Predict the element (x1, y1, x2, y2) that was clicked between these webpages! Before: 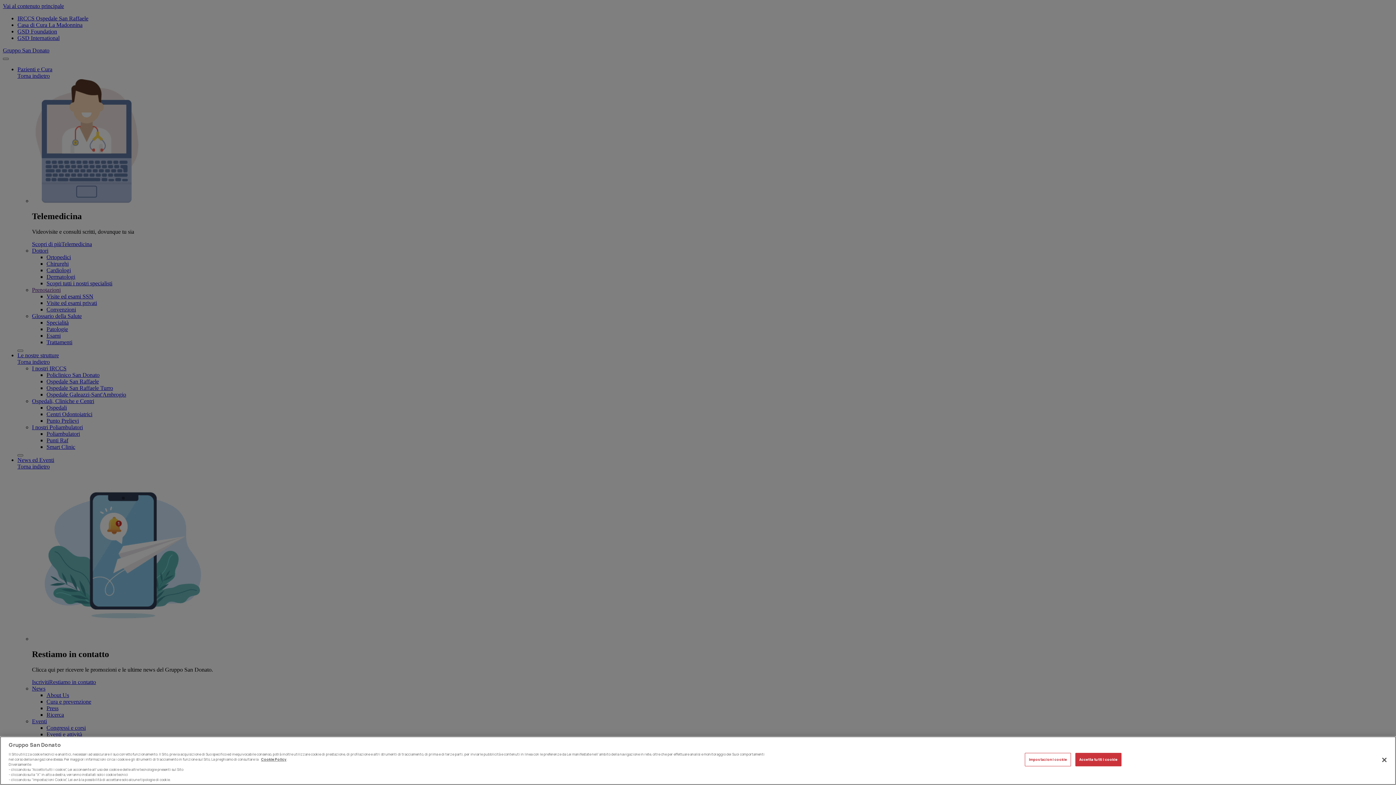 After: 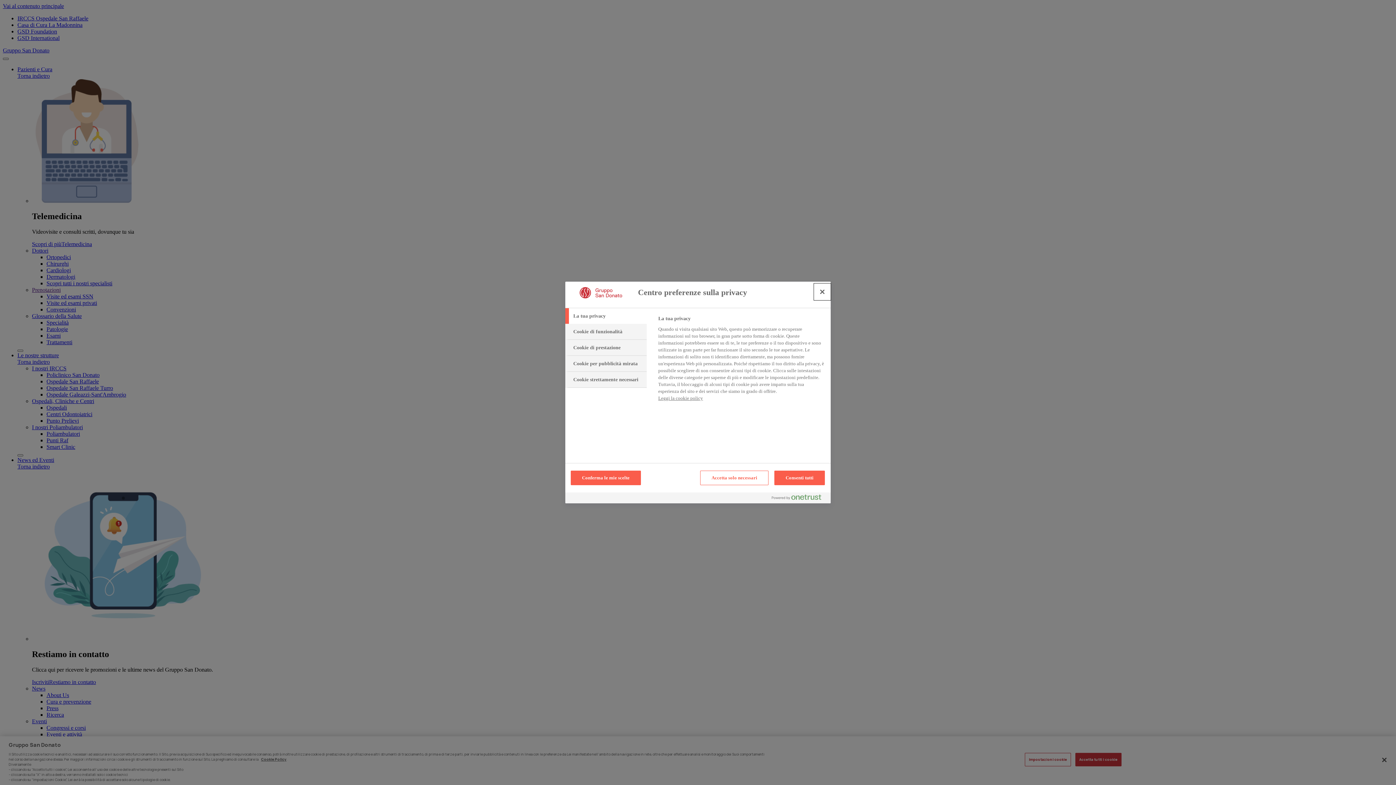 Action: bbox: (1025, 767, 1071, 781) label: Impostazioni cookie